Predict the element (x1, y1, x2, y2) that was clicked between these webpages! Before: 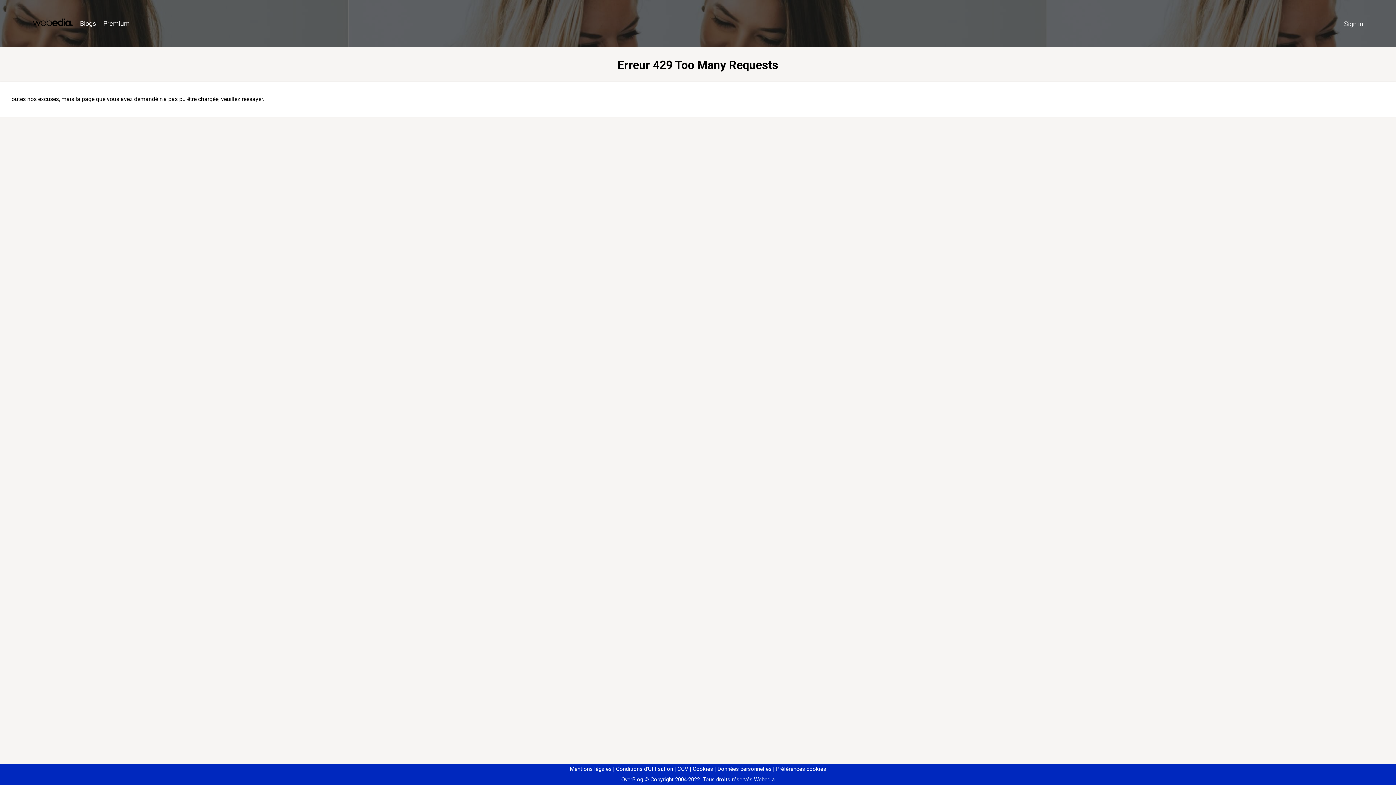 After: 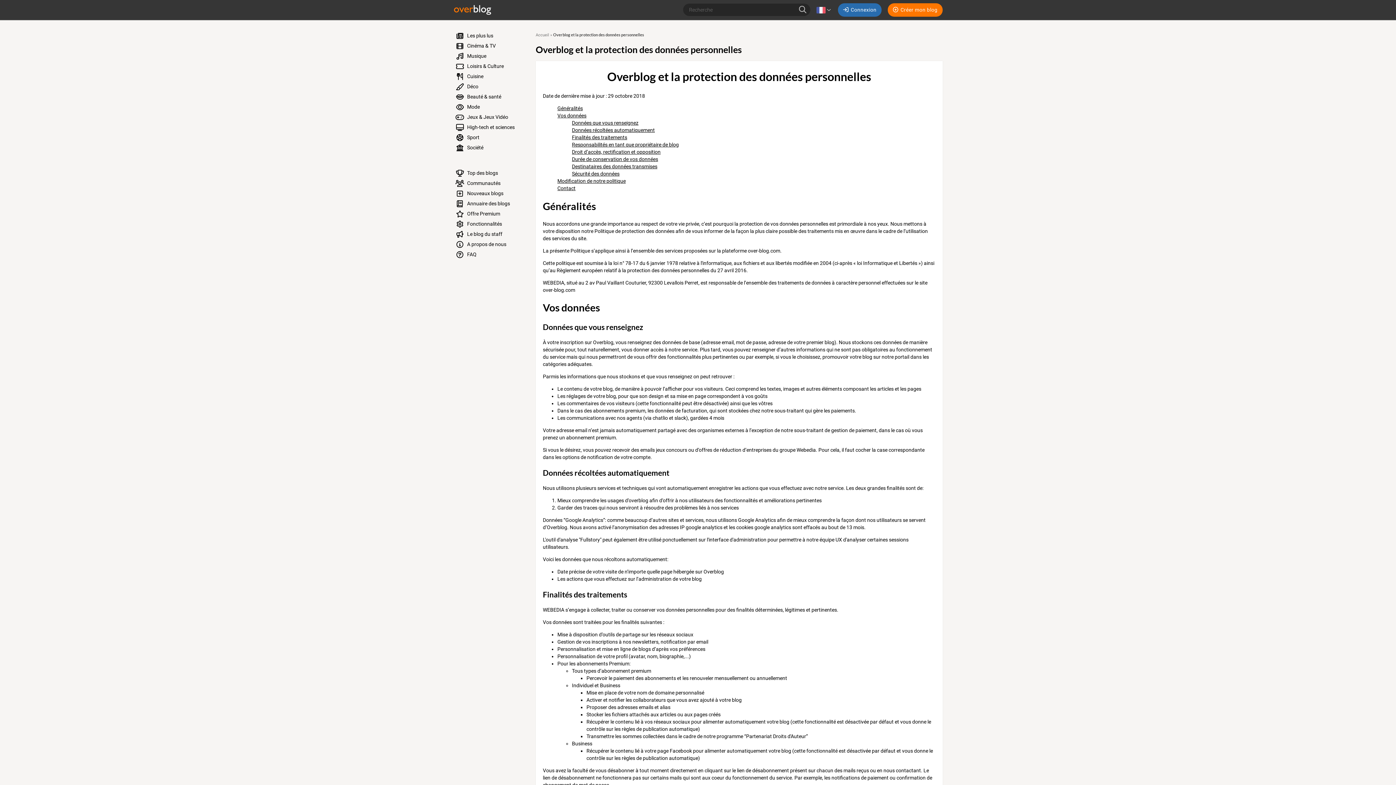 Action: label: Données personnelles bbox: (714, 766, 771, 772)